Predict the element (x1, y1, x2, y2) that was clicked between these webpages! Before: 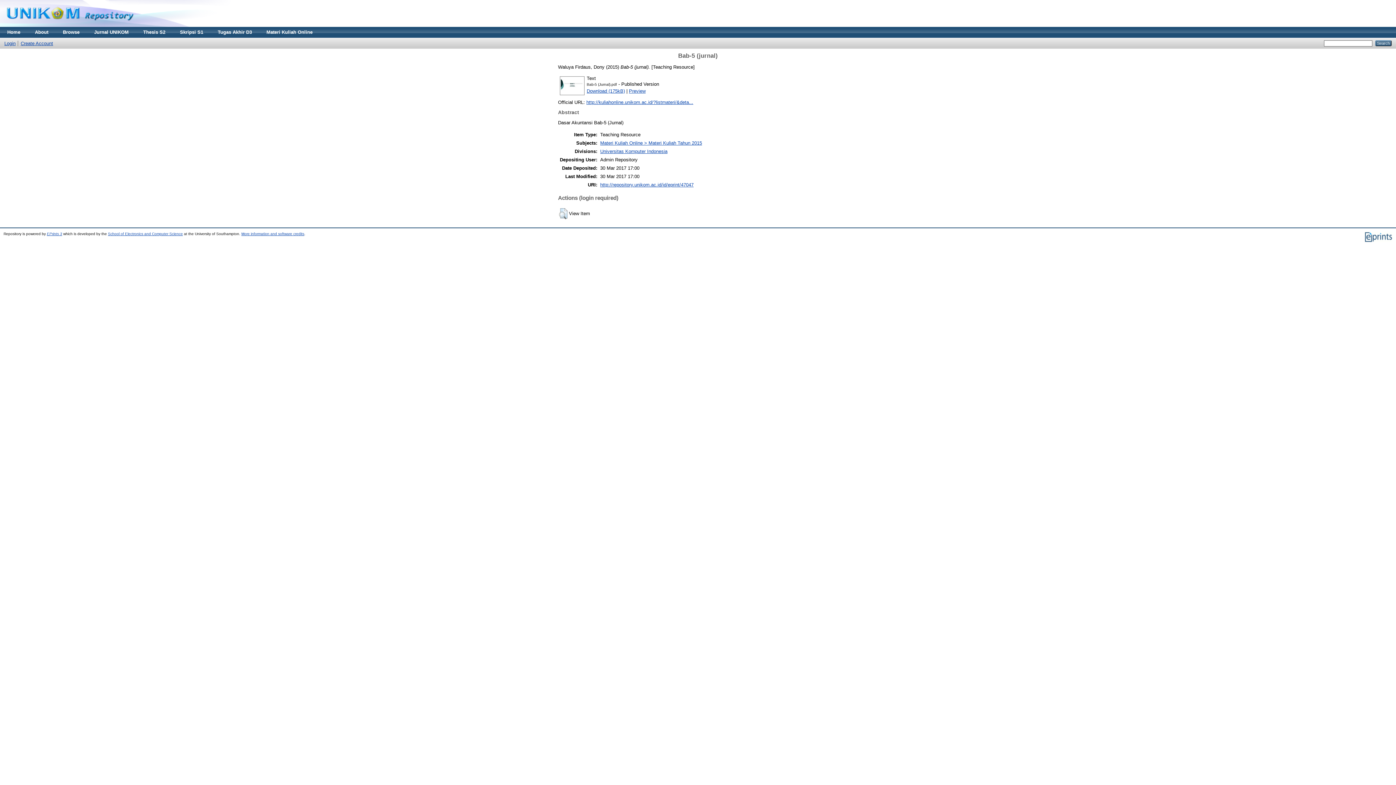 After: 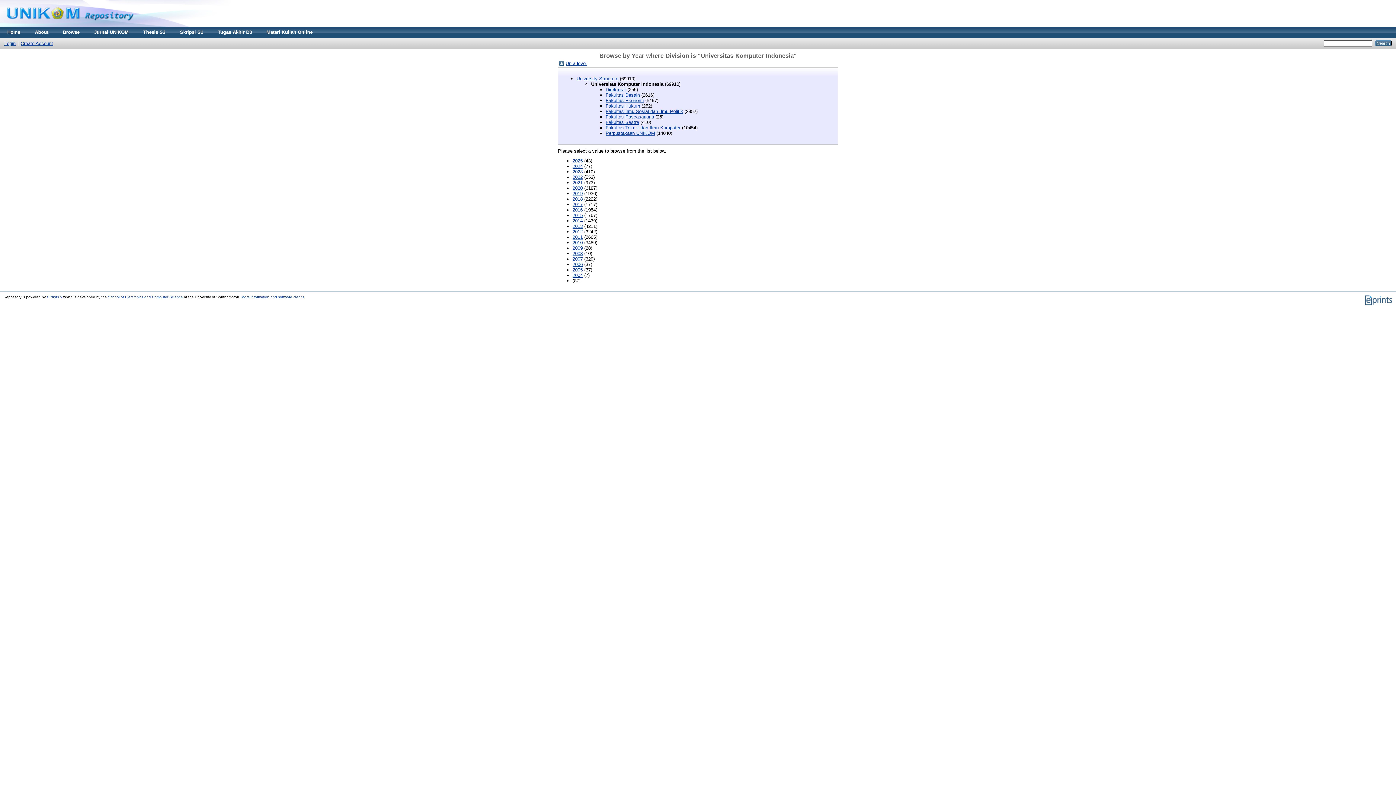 Action: label: Universitas Komputer Indonesia bbox: (600, 148, 667, 154)